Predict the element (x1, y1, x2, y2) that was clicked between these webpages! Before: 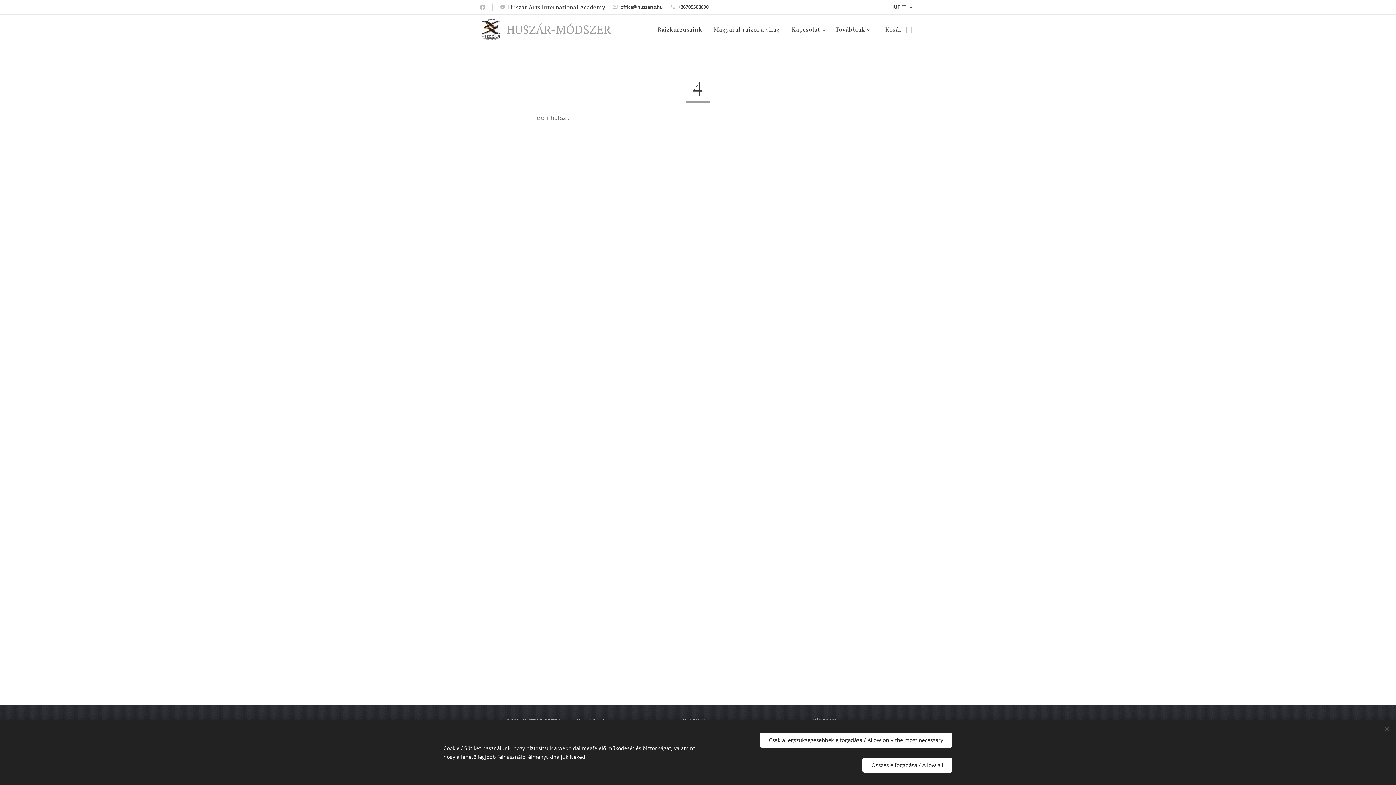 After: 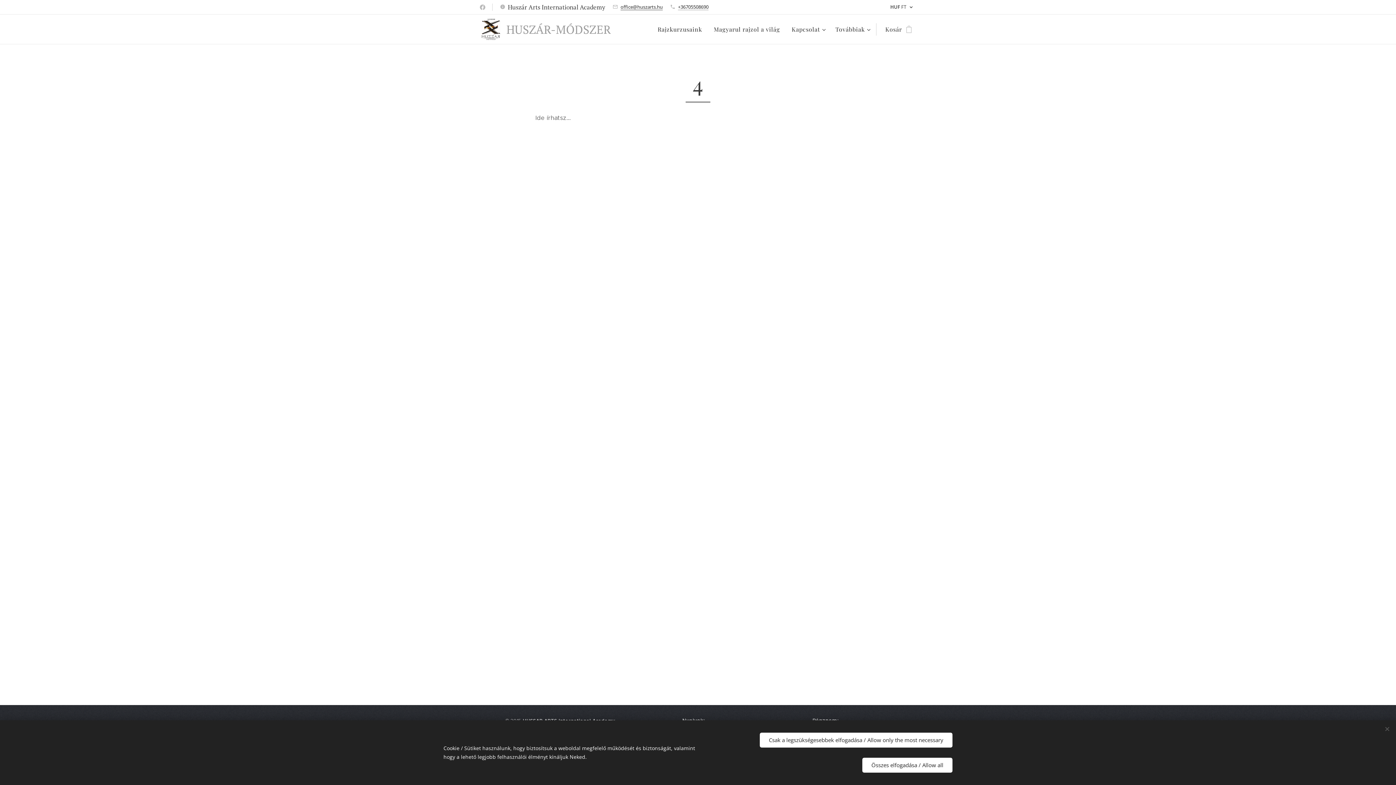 Action: bbox: (620, 3, 662, 10) label: office@huszarts.hu